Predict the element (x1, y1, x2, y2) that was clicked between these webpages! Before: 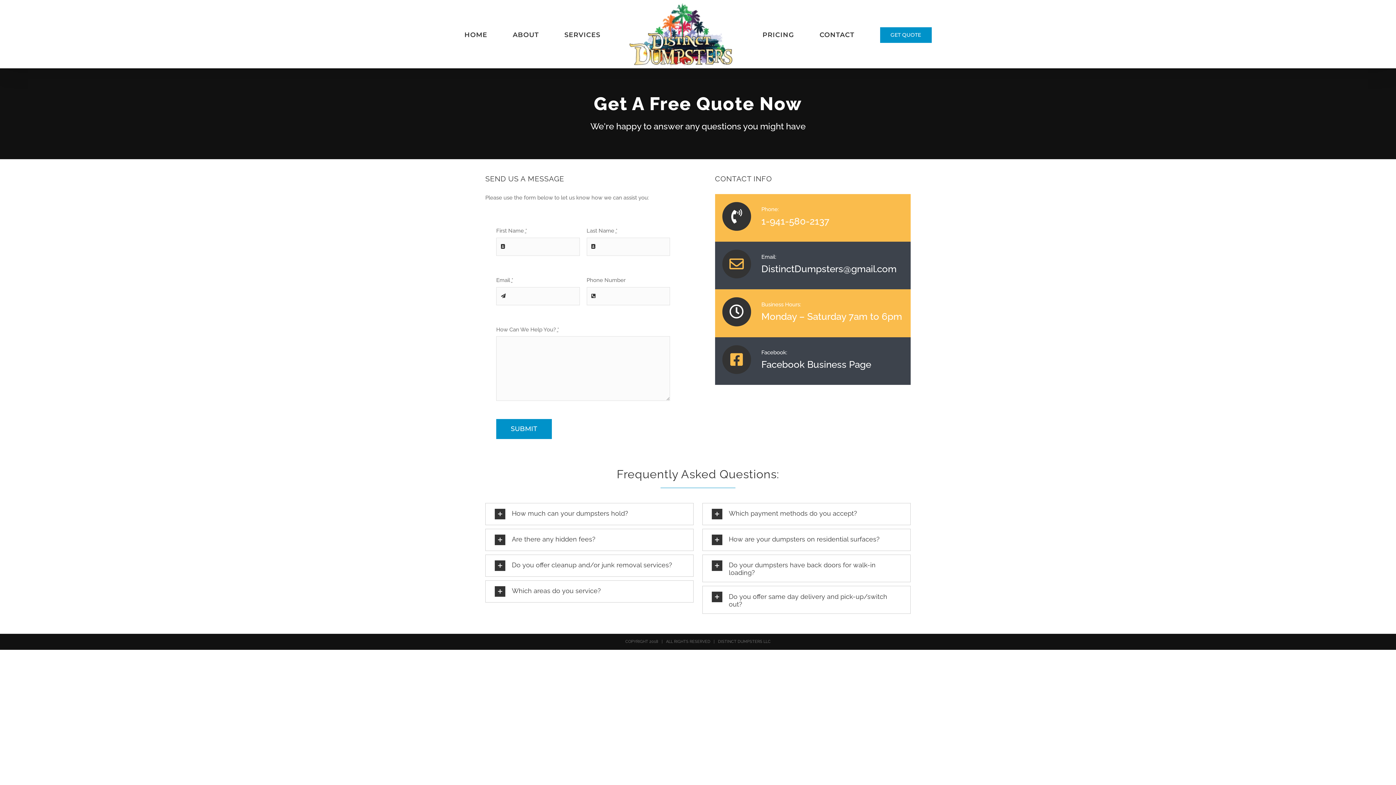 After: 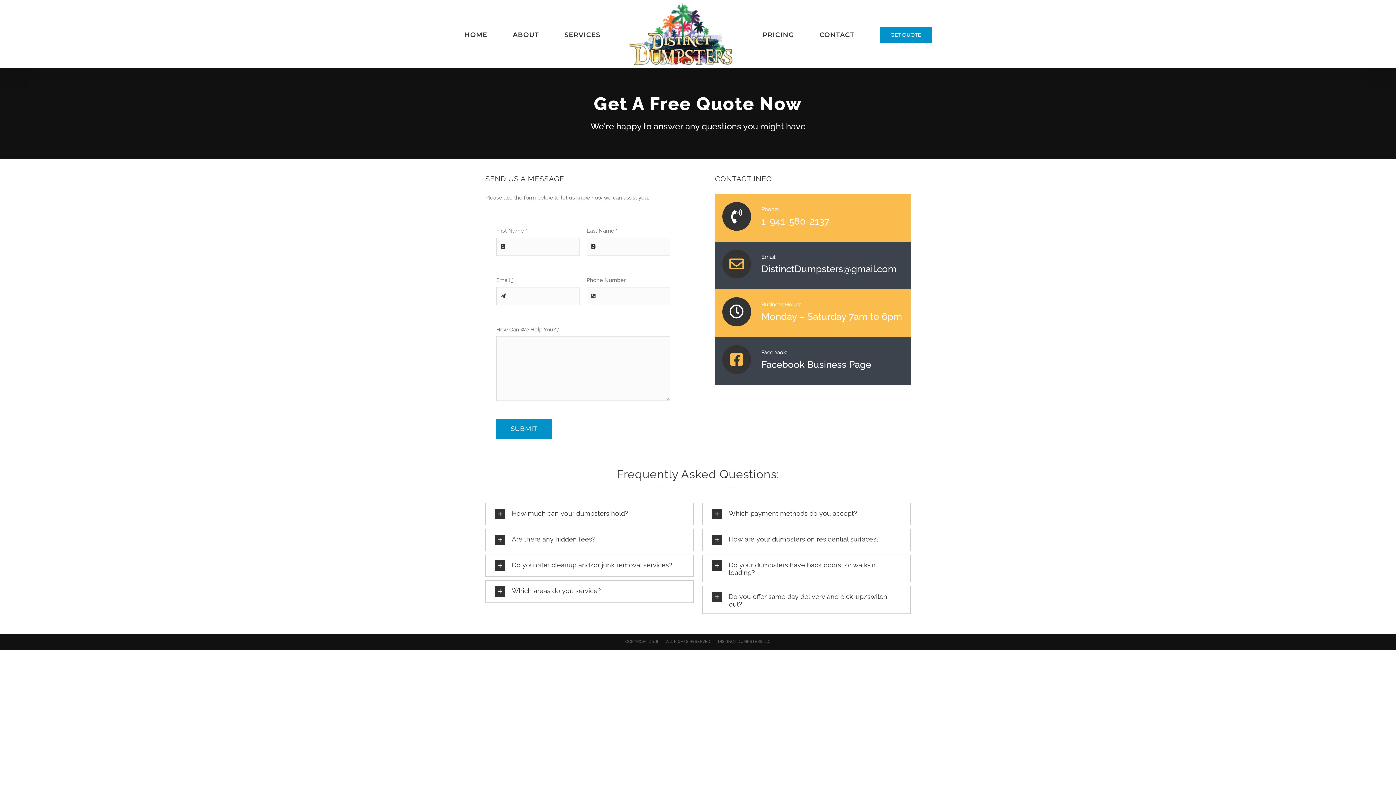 Action: label: GET QUOTE bbox: (880, 18, 931, 49)